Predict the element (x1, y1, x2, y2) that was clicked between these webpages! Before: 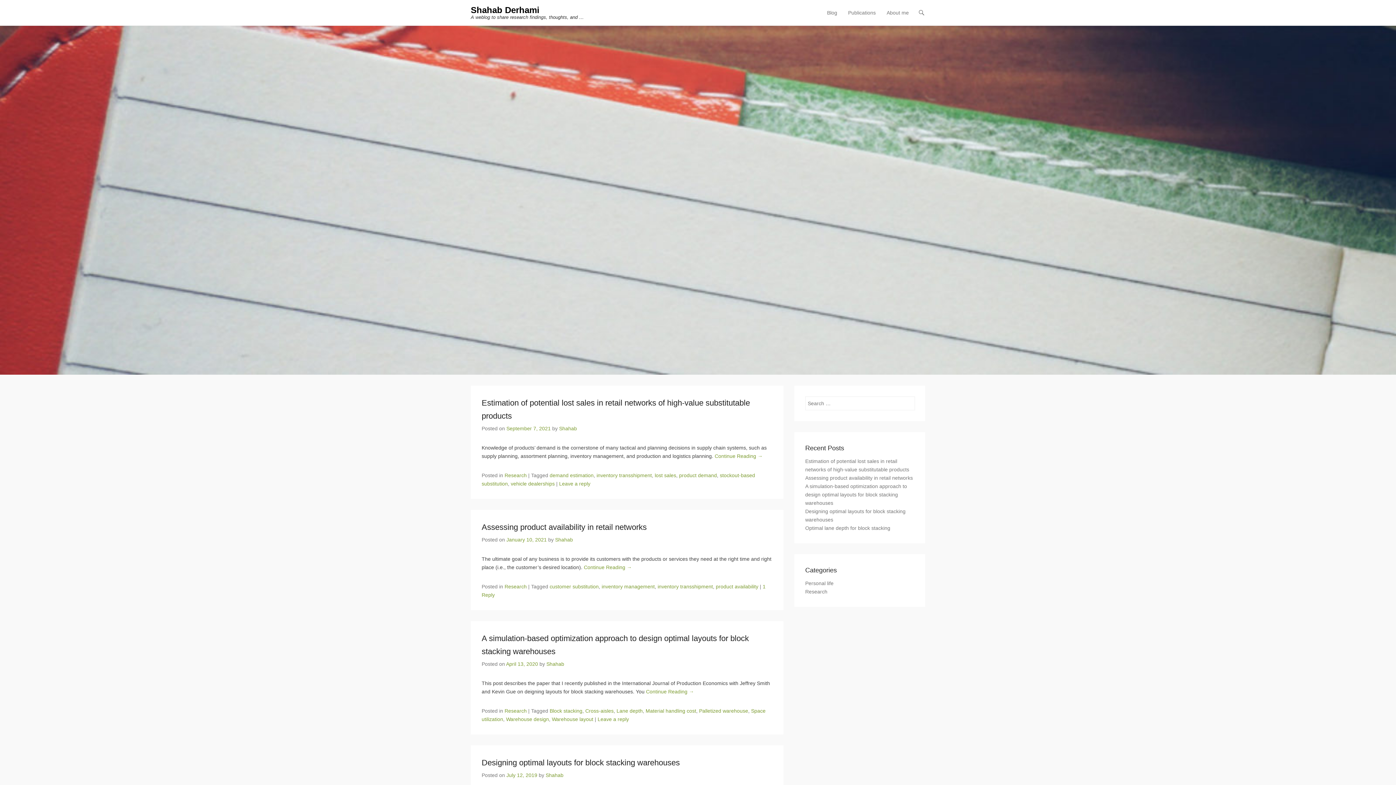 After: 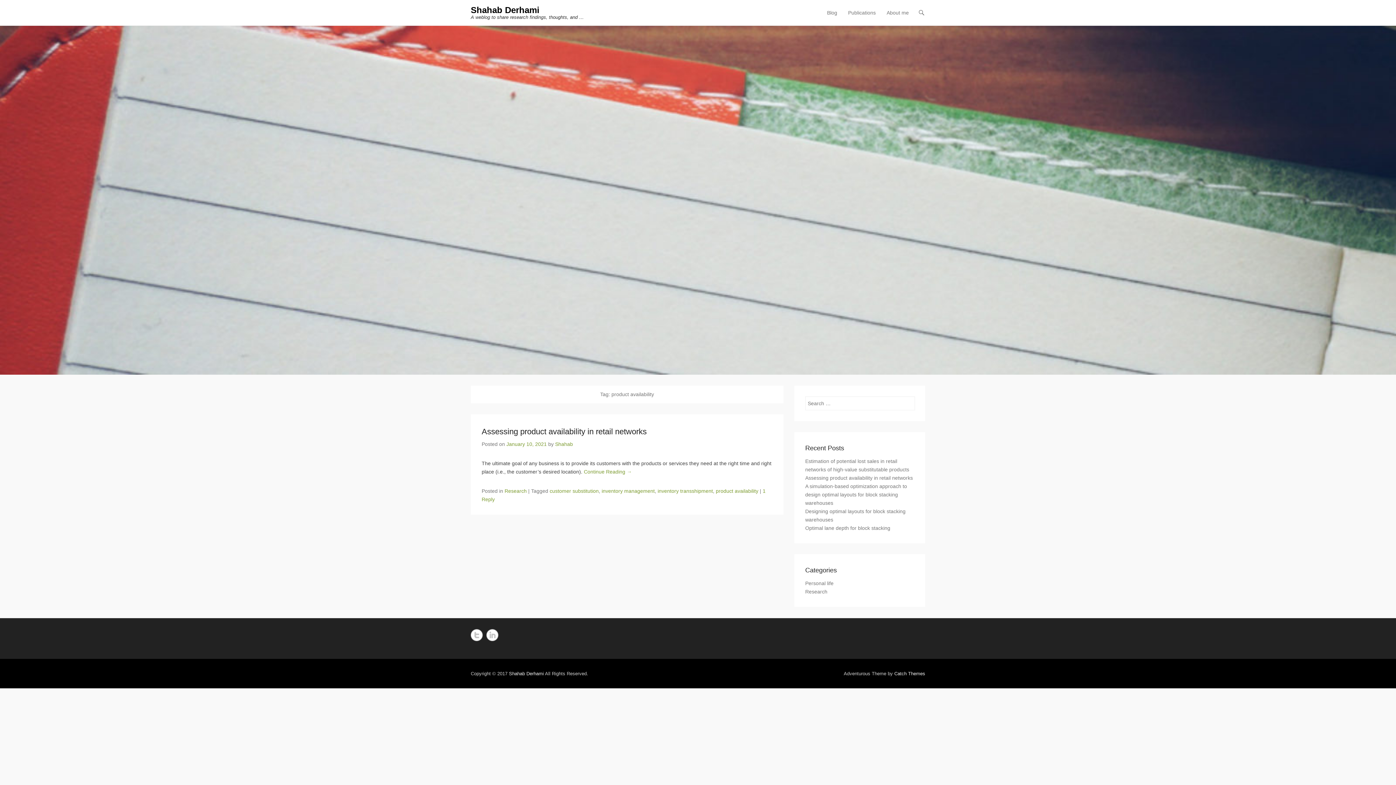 Action: label: product availability bbox: (716, 584, 758, 589)